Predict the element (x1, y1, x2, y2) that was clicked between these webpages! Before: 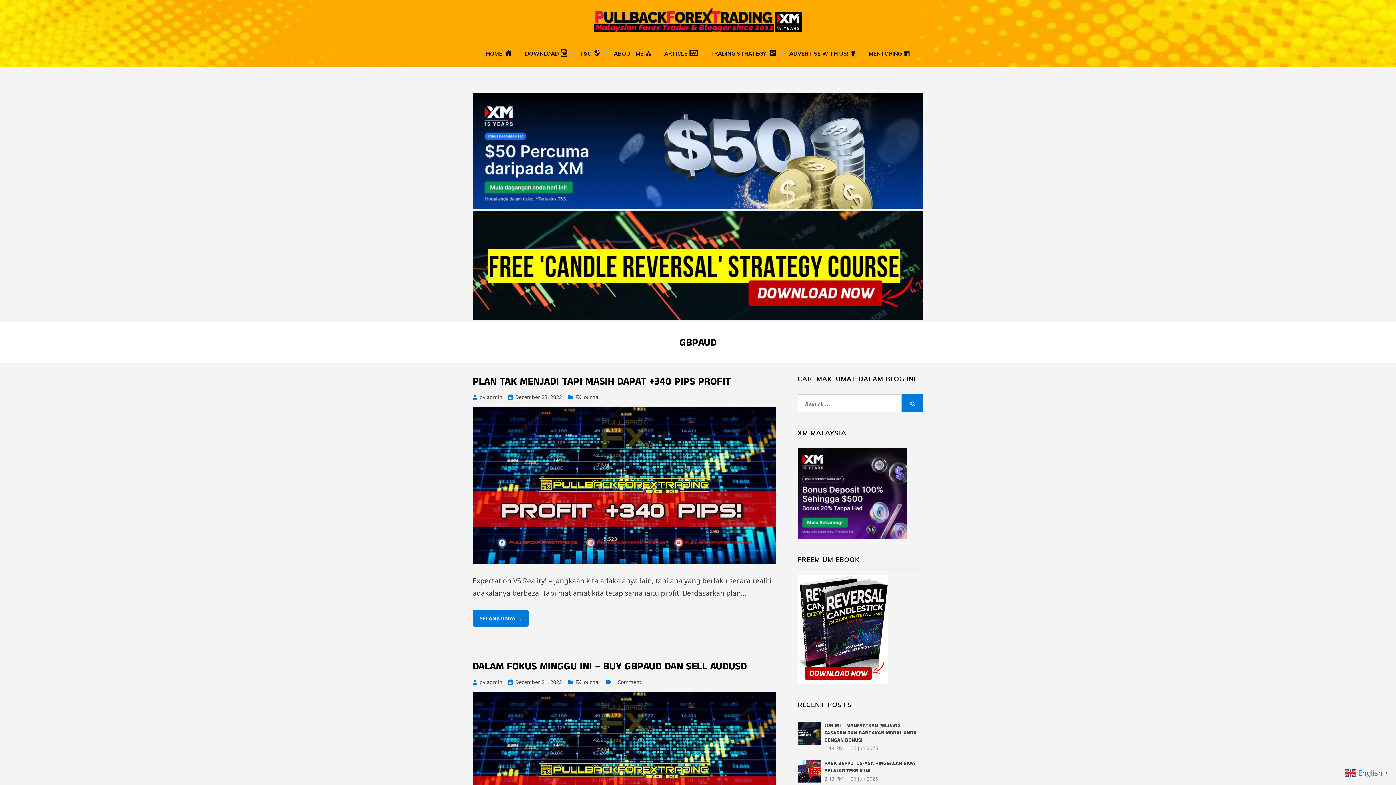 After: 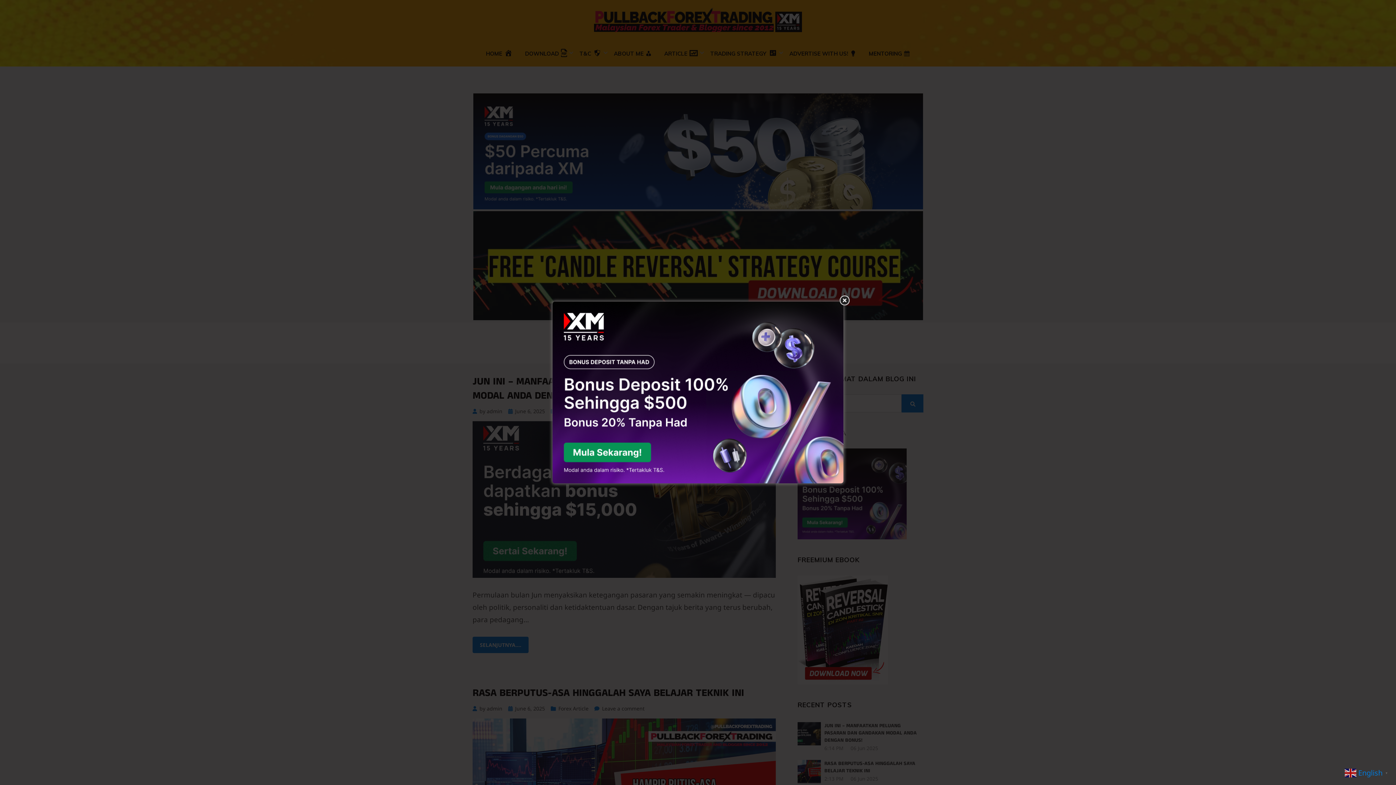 Action: label: Search bbox: (901, 394, 923, 412)